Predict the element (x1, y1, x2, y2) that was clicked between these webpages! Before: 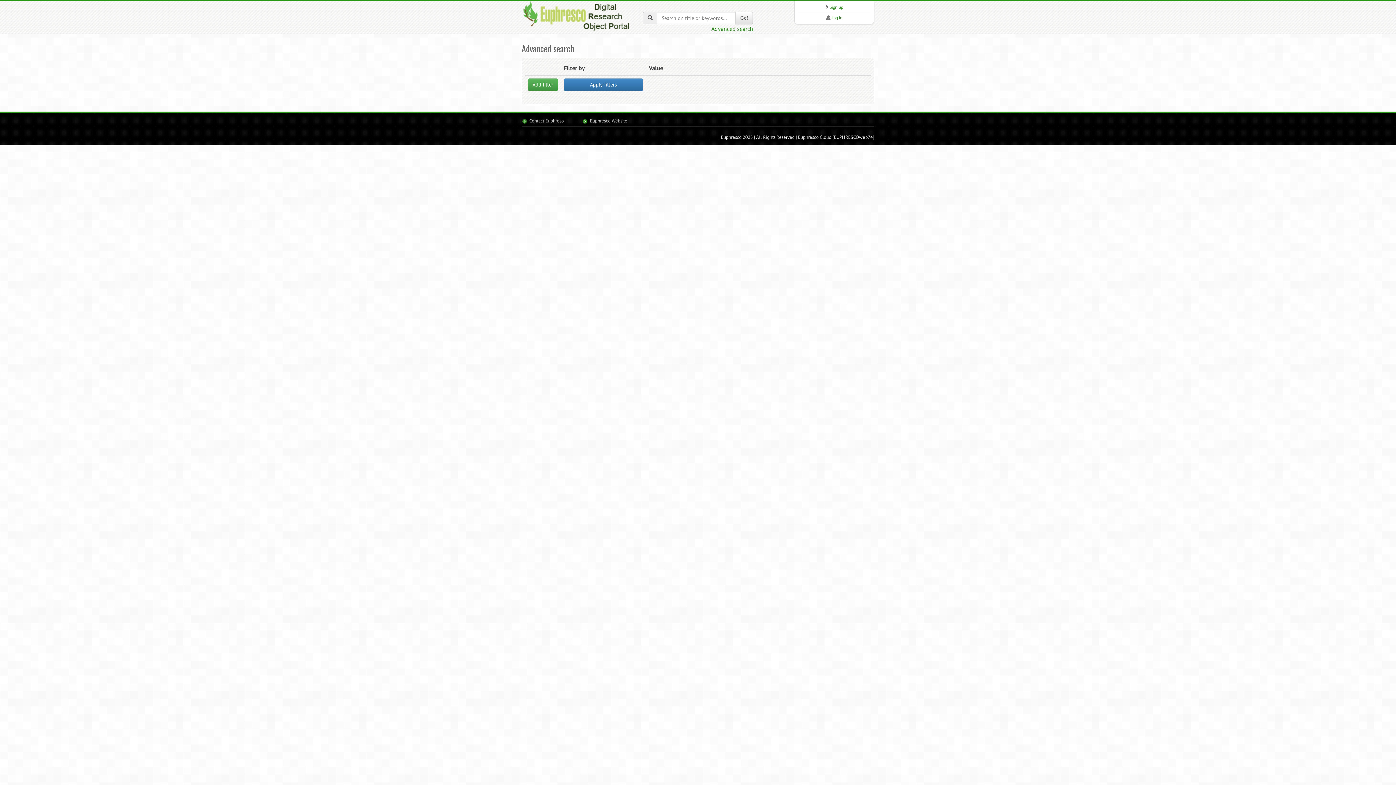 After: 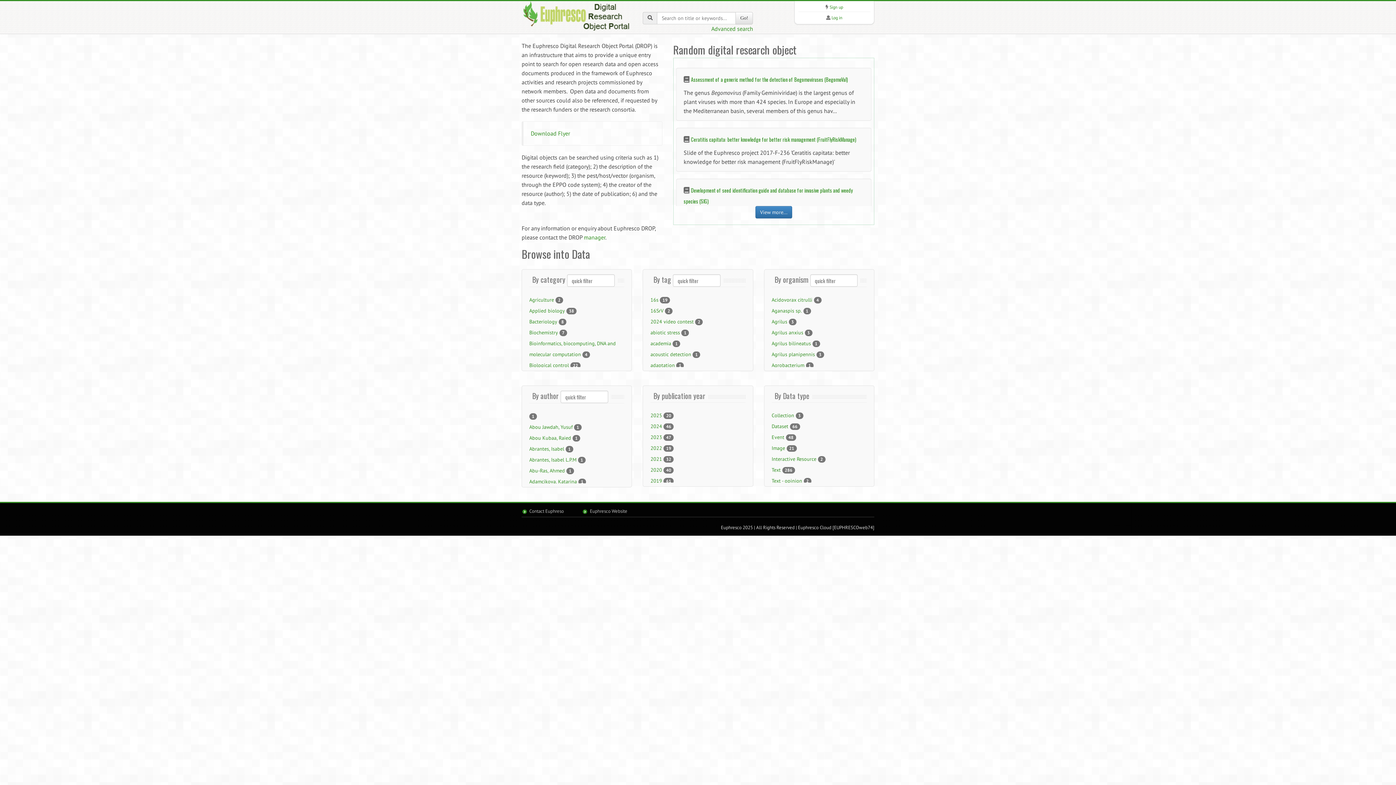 Action: bbox: (521, 13, 630, 20)